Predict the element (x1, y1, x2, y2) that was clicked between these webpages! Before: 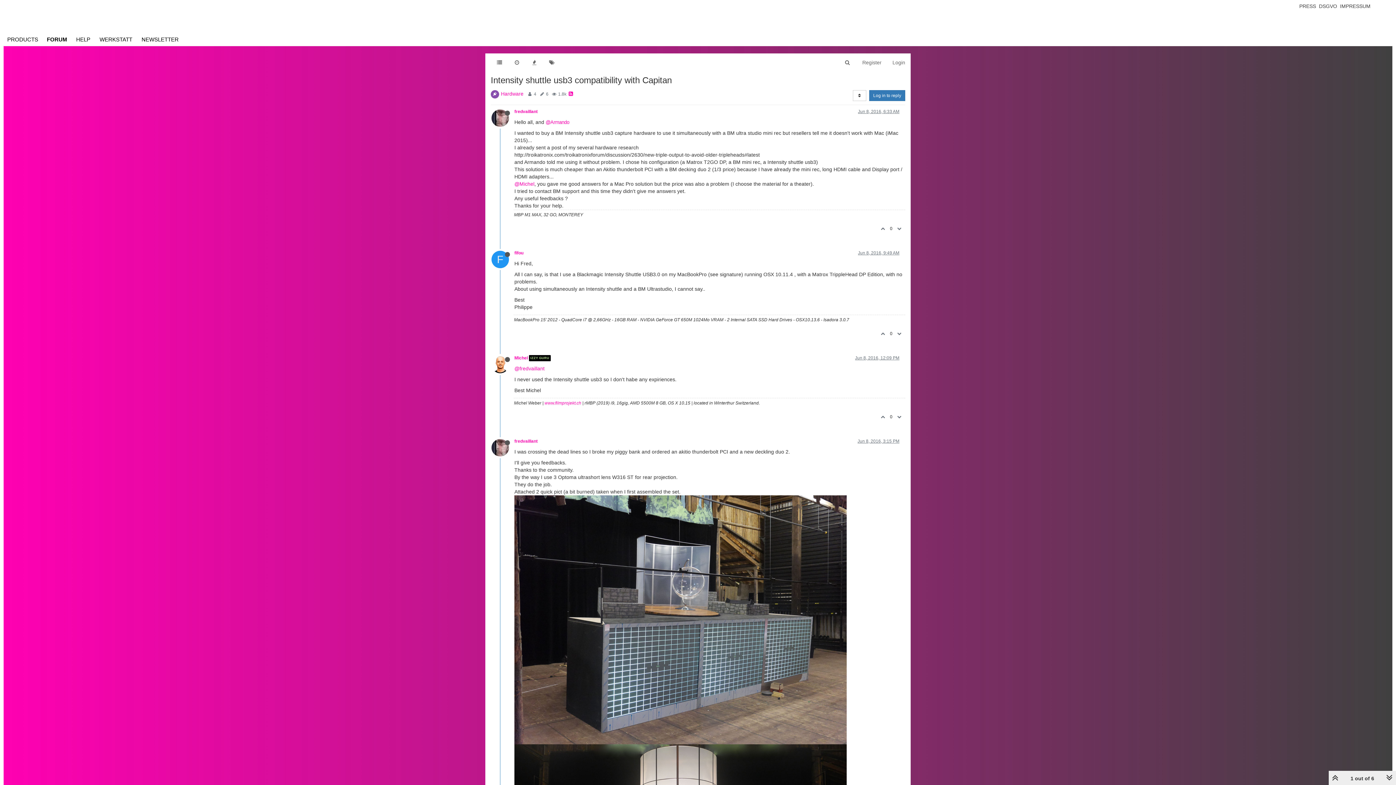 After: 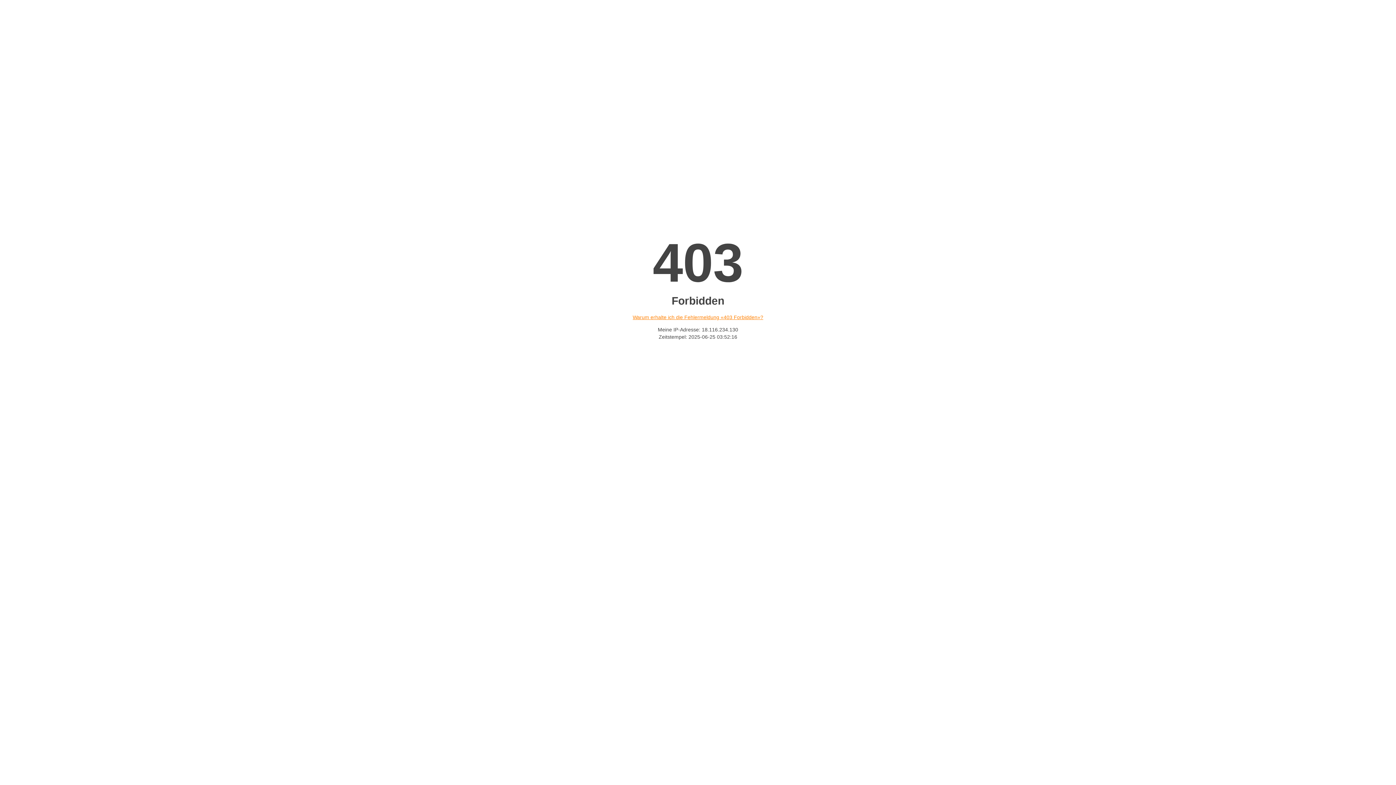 Action: bbox: (544, 400, 581, 405) label: www.filmprojekt.ch